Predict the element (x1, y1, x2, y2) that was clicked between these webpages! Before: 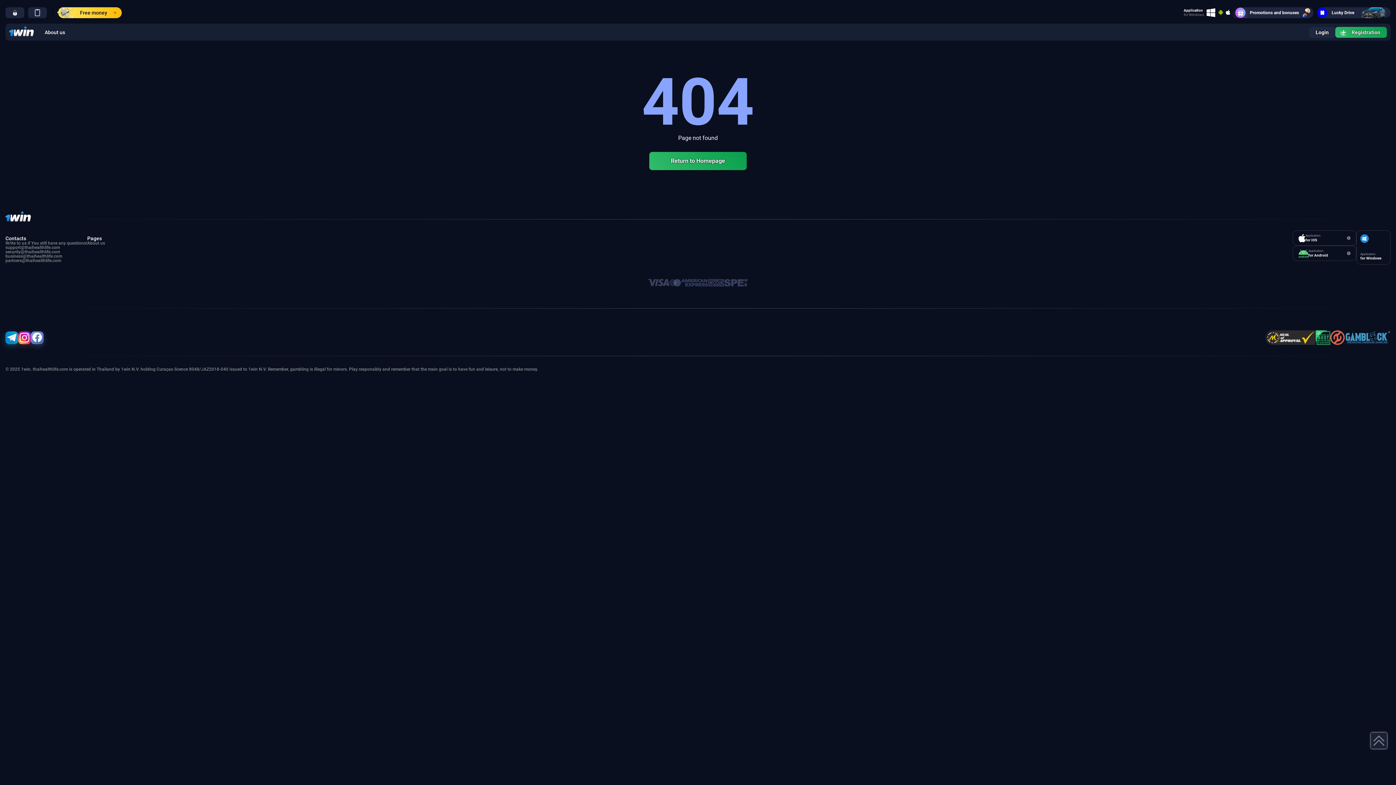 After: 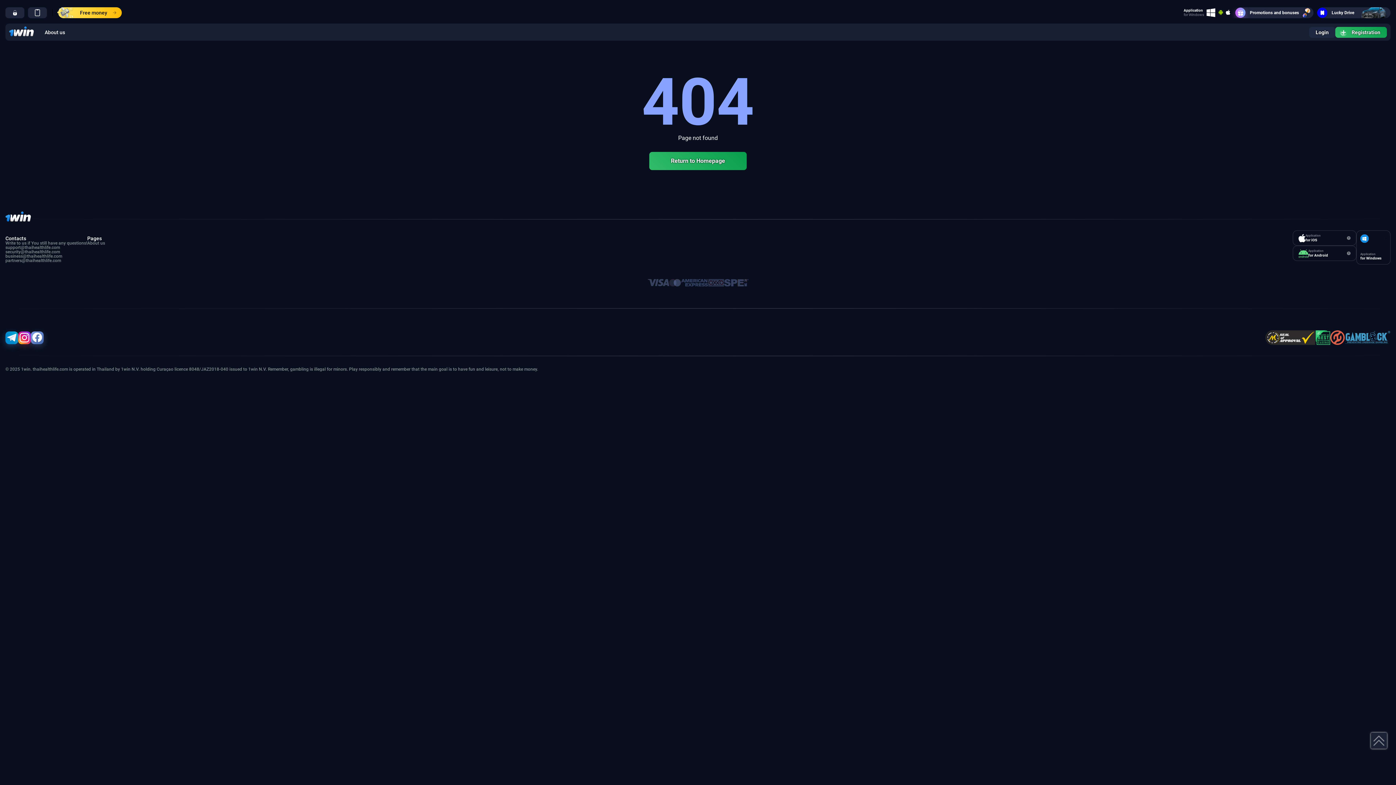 Action: bbox: (1218, 9, 1223, 15)